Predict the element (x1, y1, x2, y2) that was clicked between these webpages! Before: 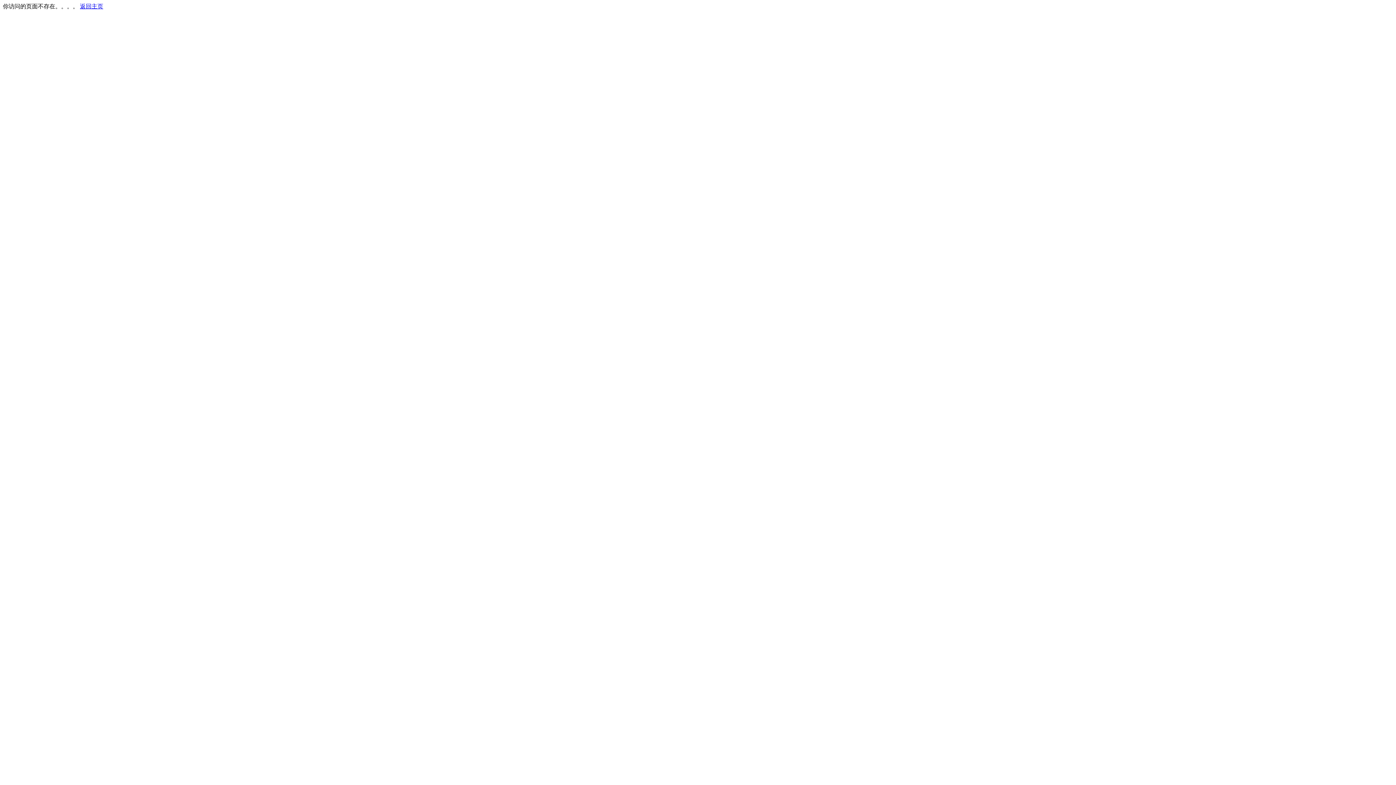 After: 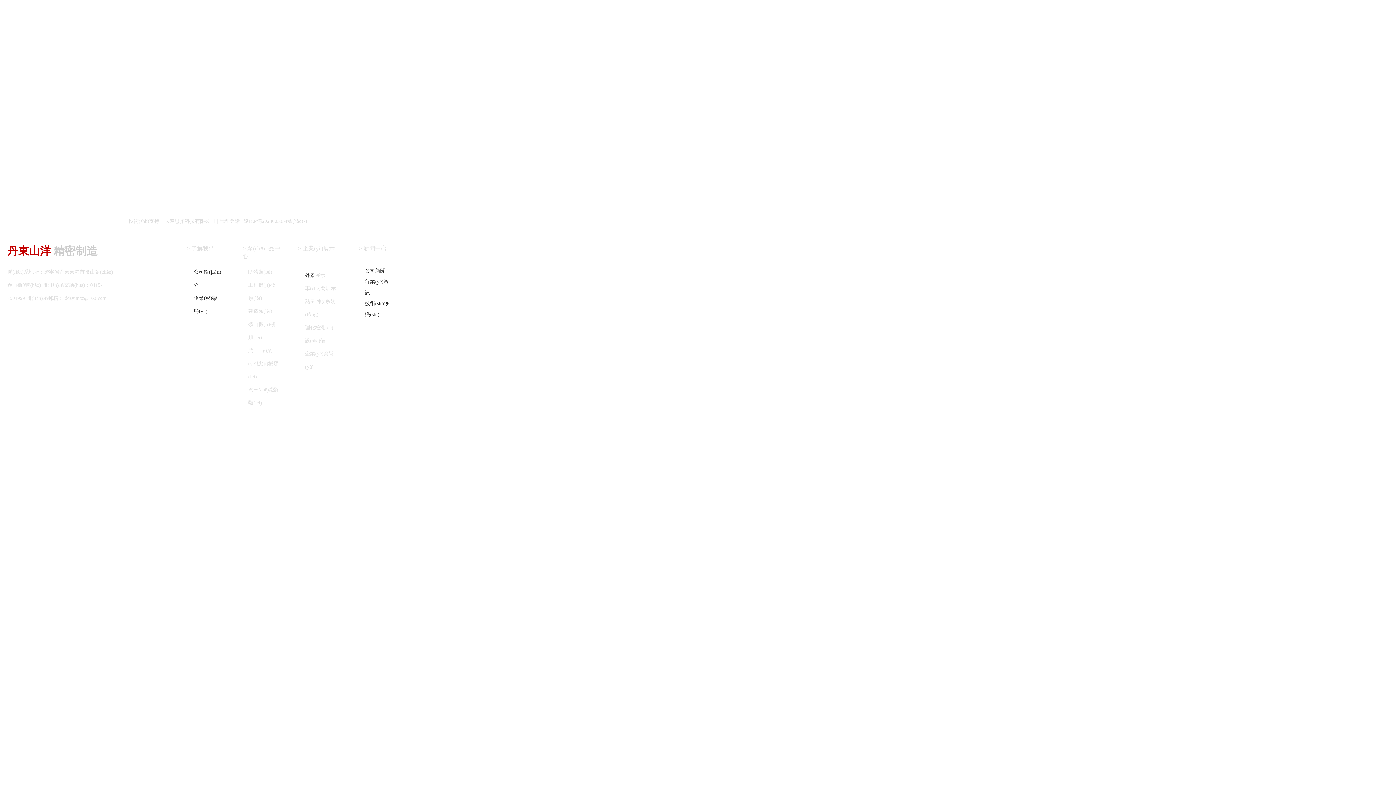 Action: bbox: (80, 3, 103, 9) label: 返回主页